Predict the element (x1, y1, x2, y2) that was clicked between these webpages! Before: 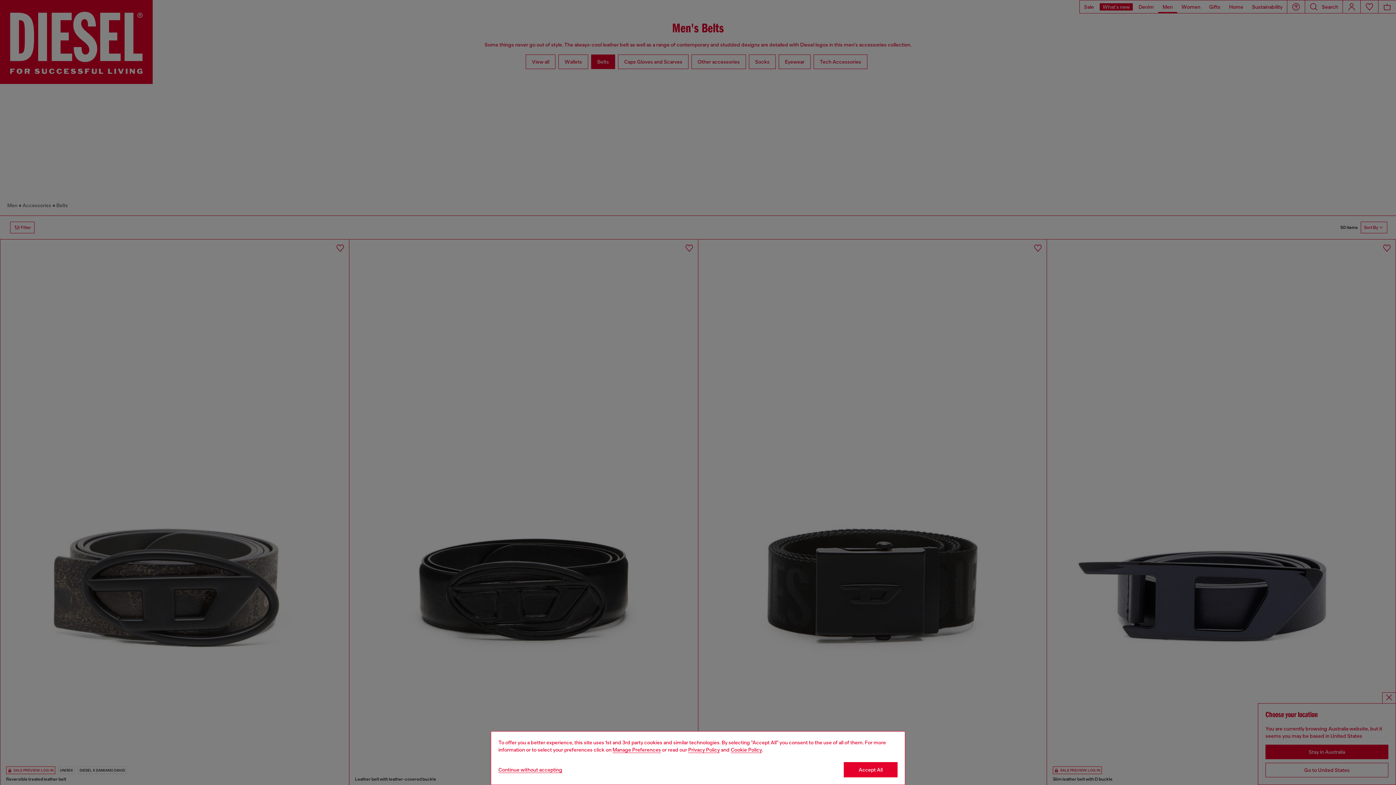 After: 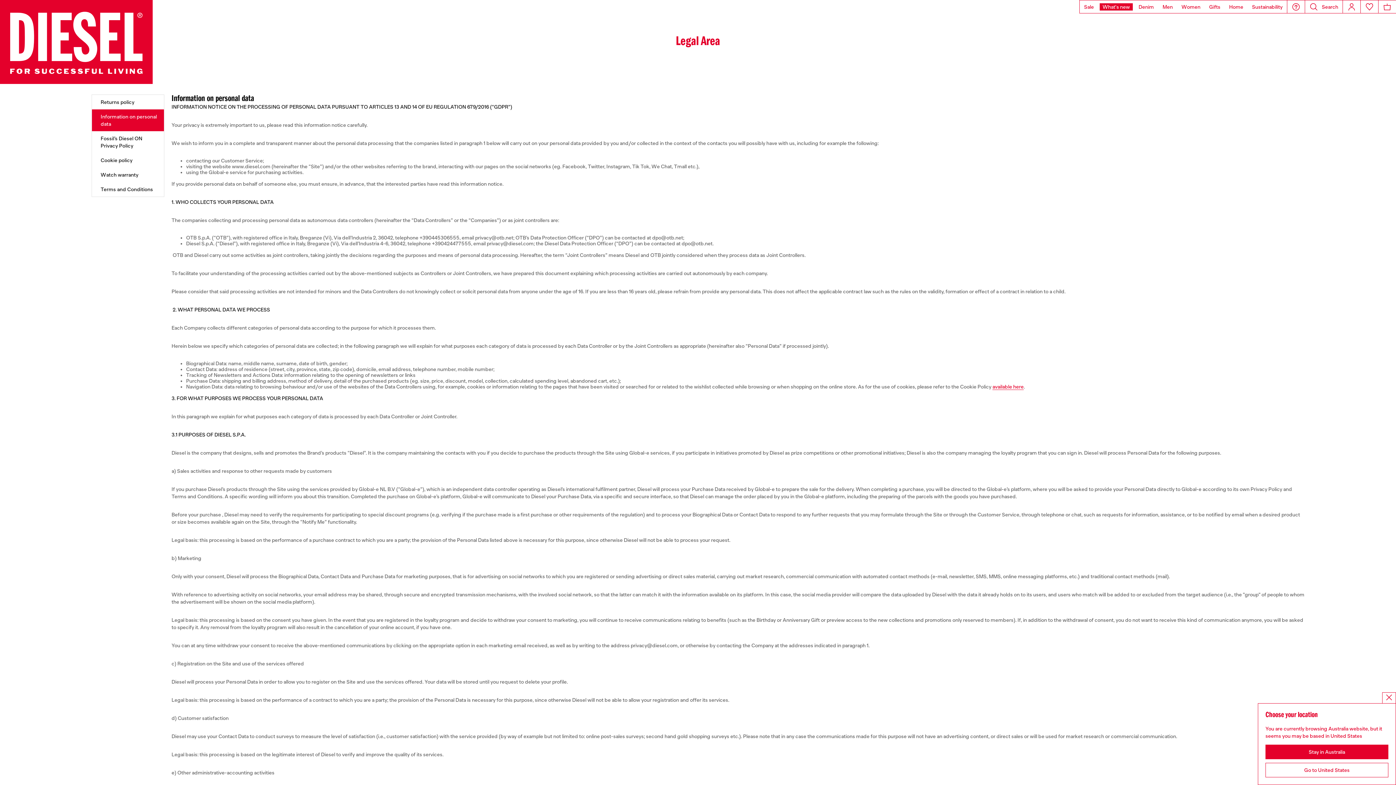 Action: label: privacy Policy bbox: (688, 747, 720, 753)